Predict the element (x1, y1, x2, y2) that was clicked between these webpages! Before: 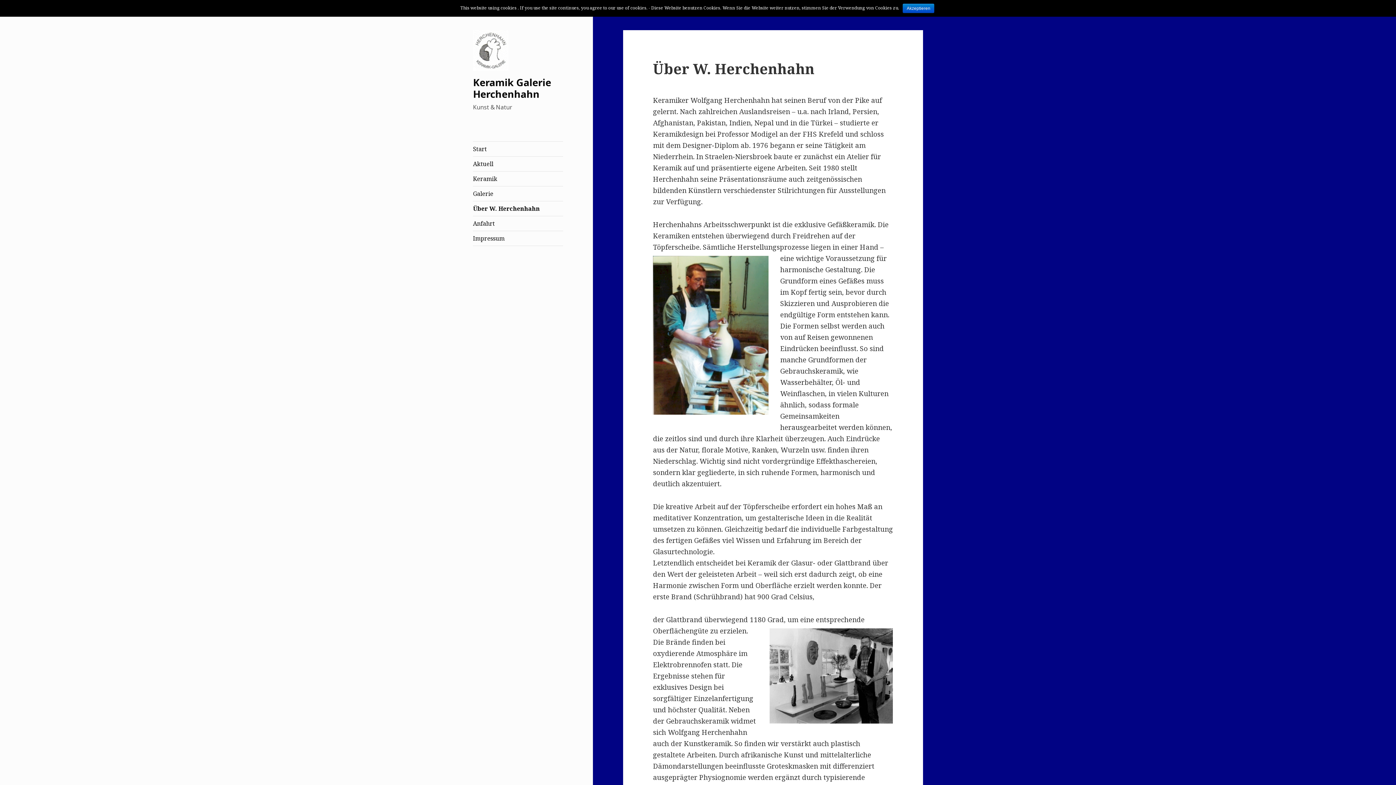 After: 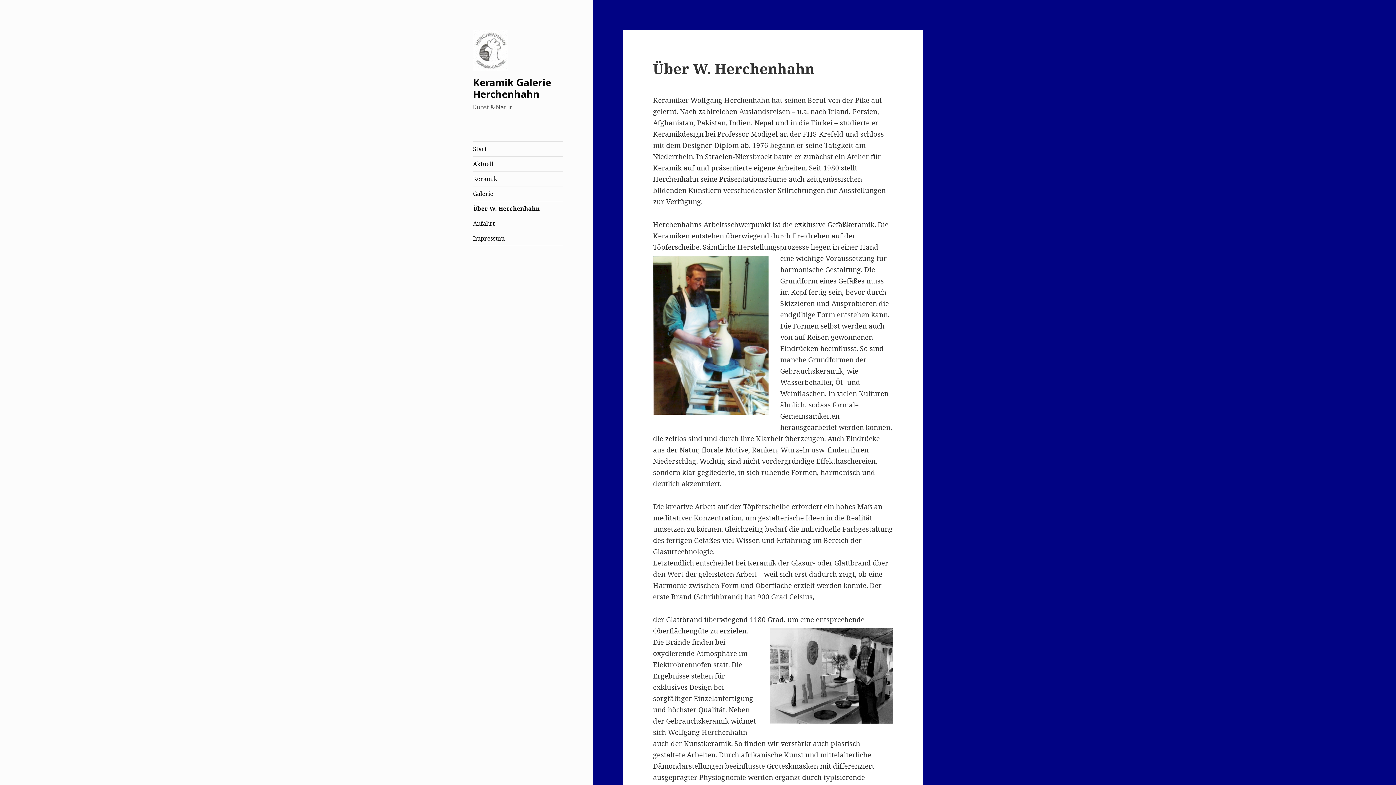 Action: label: Akzeptieren bbox: (902, 3, 934, 13)